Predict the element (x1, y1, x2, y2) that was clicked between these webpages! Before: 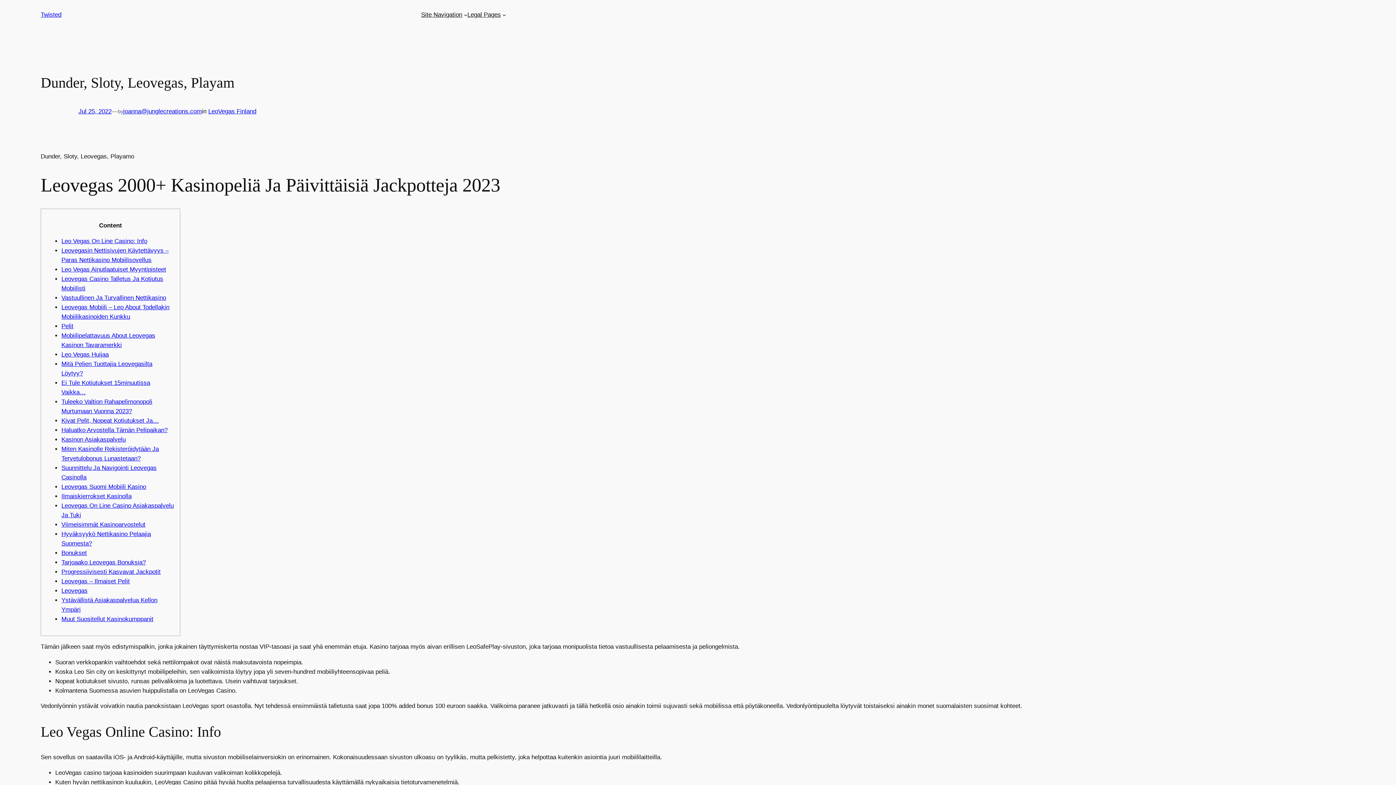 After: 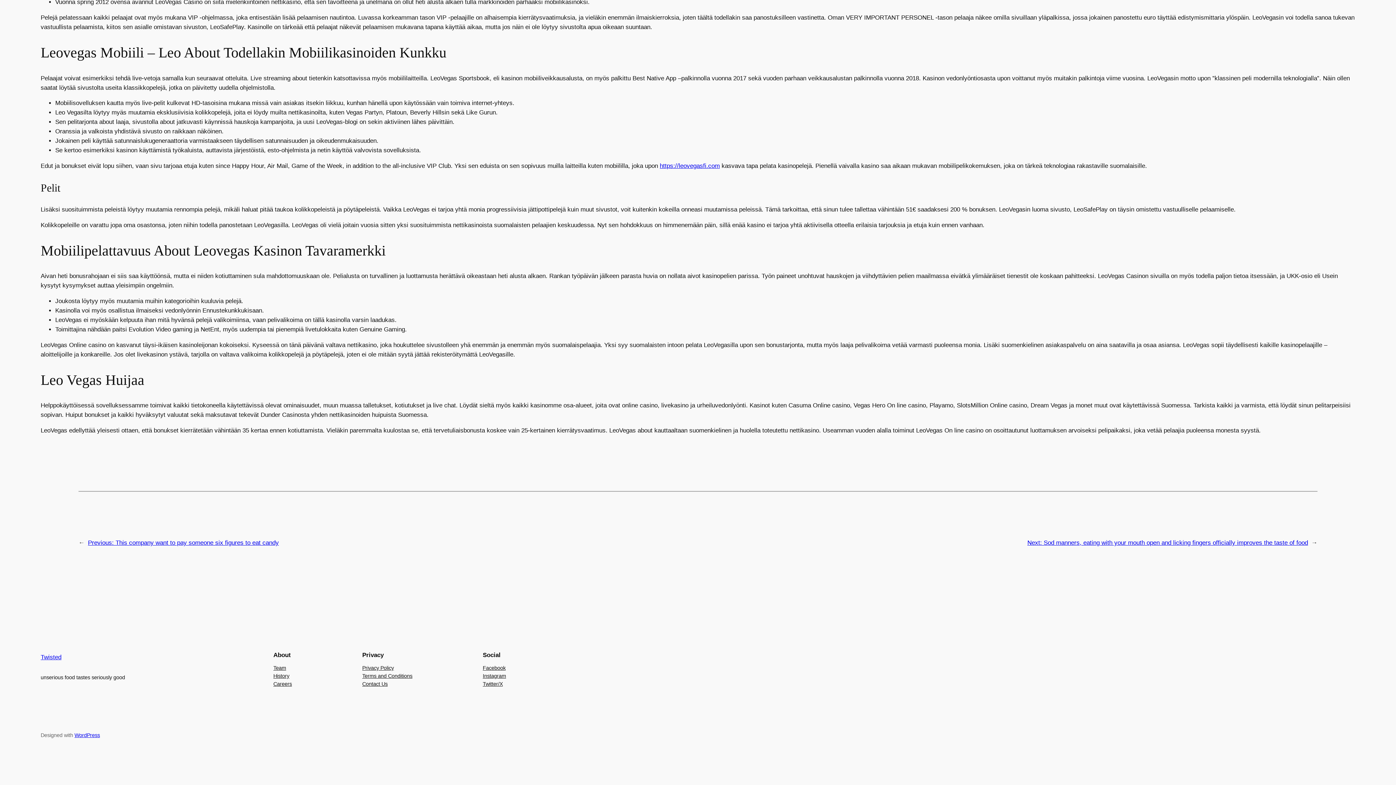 Action: bbox: (61, 322, 73, 329) label: Pelit